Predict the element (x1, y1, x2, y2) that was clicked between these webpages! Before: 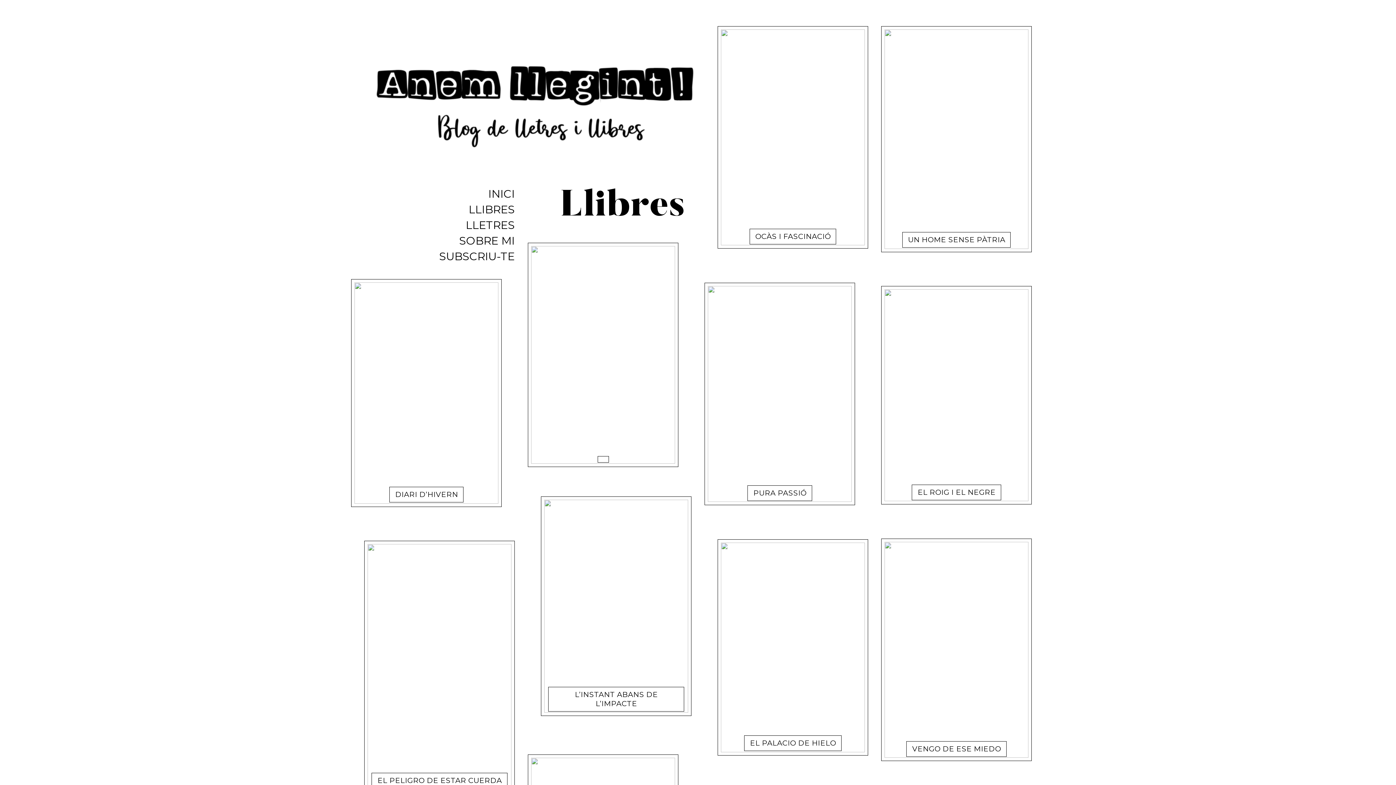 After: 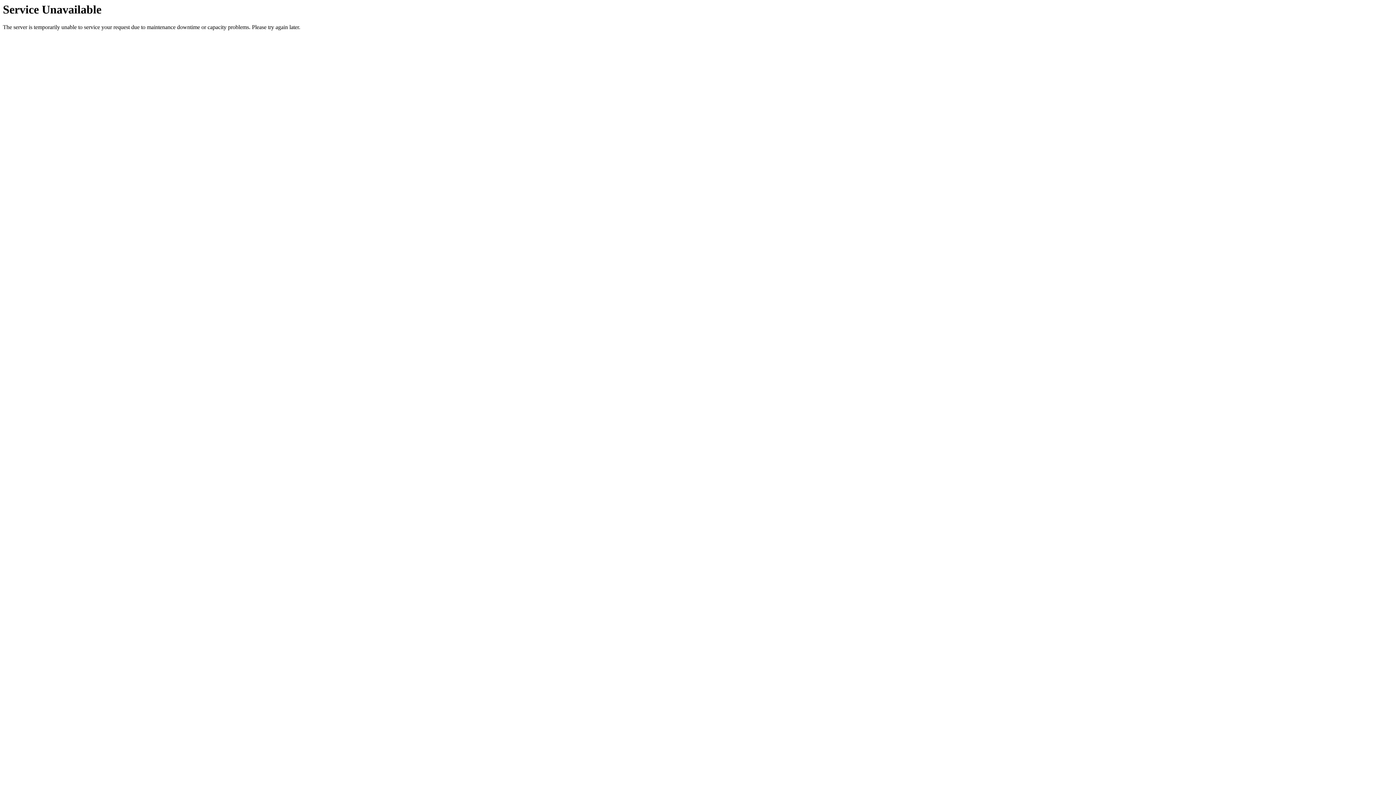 Action: bbox: (351, 279, 501, 507)